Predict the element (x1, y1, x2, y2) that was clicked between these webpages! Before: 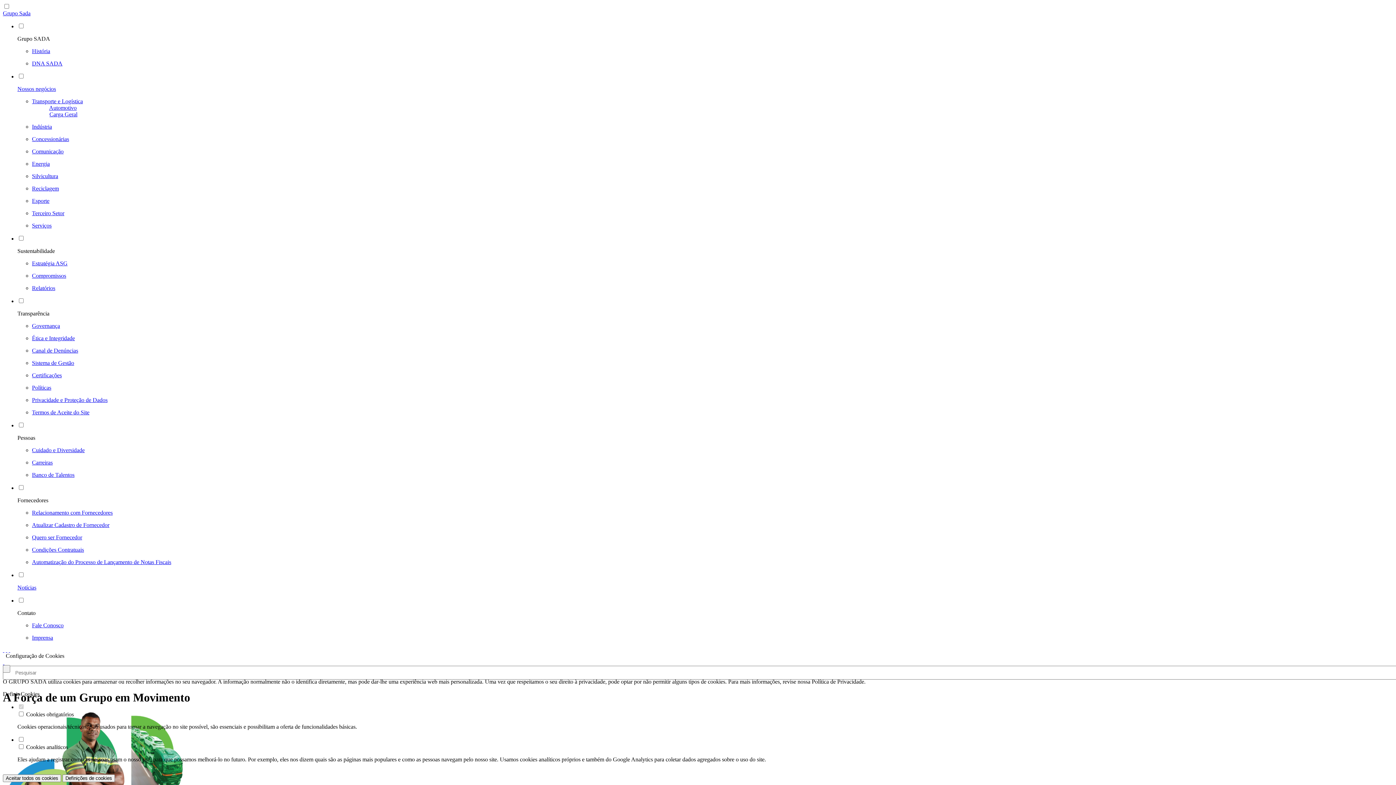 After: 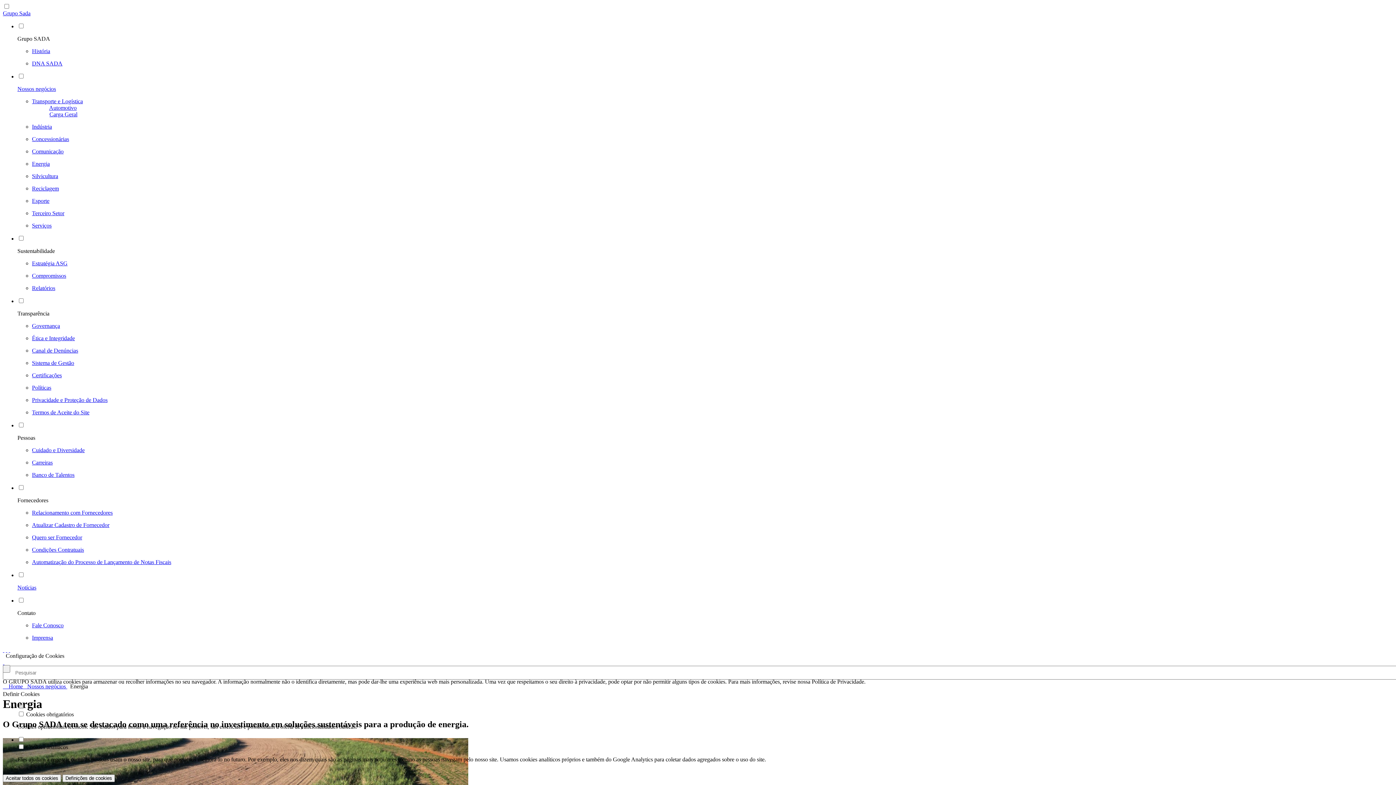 Action: bbox: (32, 160, 49, 166) label: Energia